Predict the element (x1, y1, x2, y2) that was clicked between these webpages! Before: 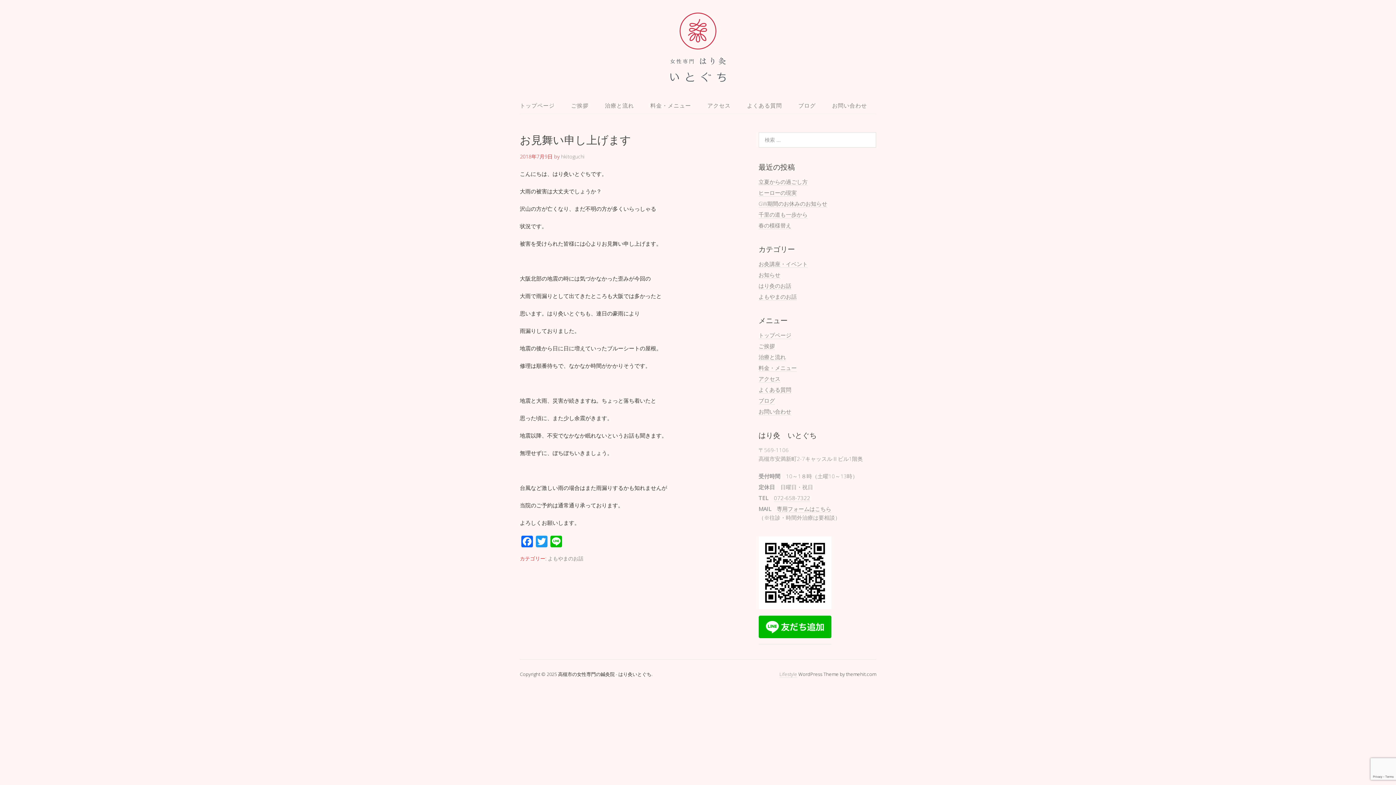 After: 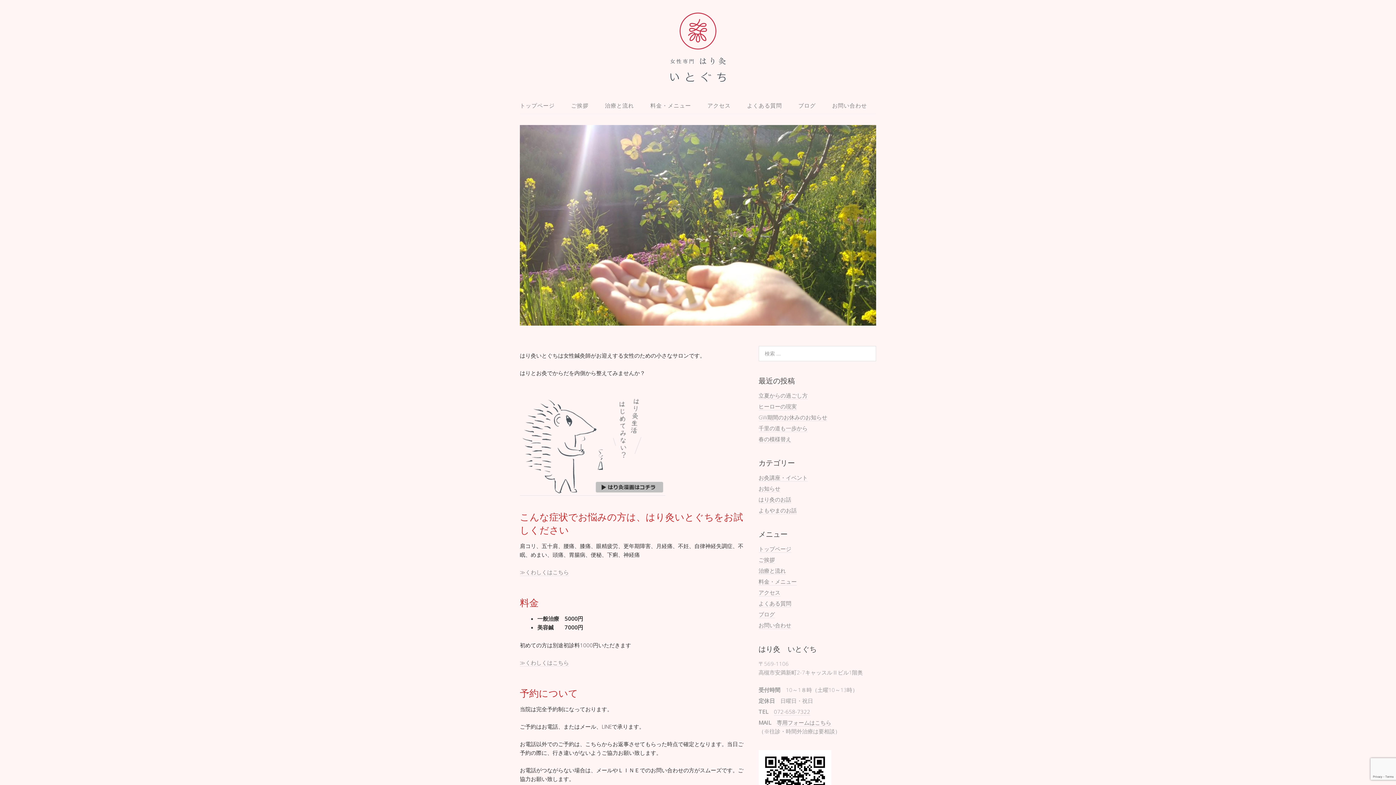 Action: bbox: (758, 331, 791, 339) label: トップページ